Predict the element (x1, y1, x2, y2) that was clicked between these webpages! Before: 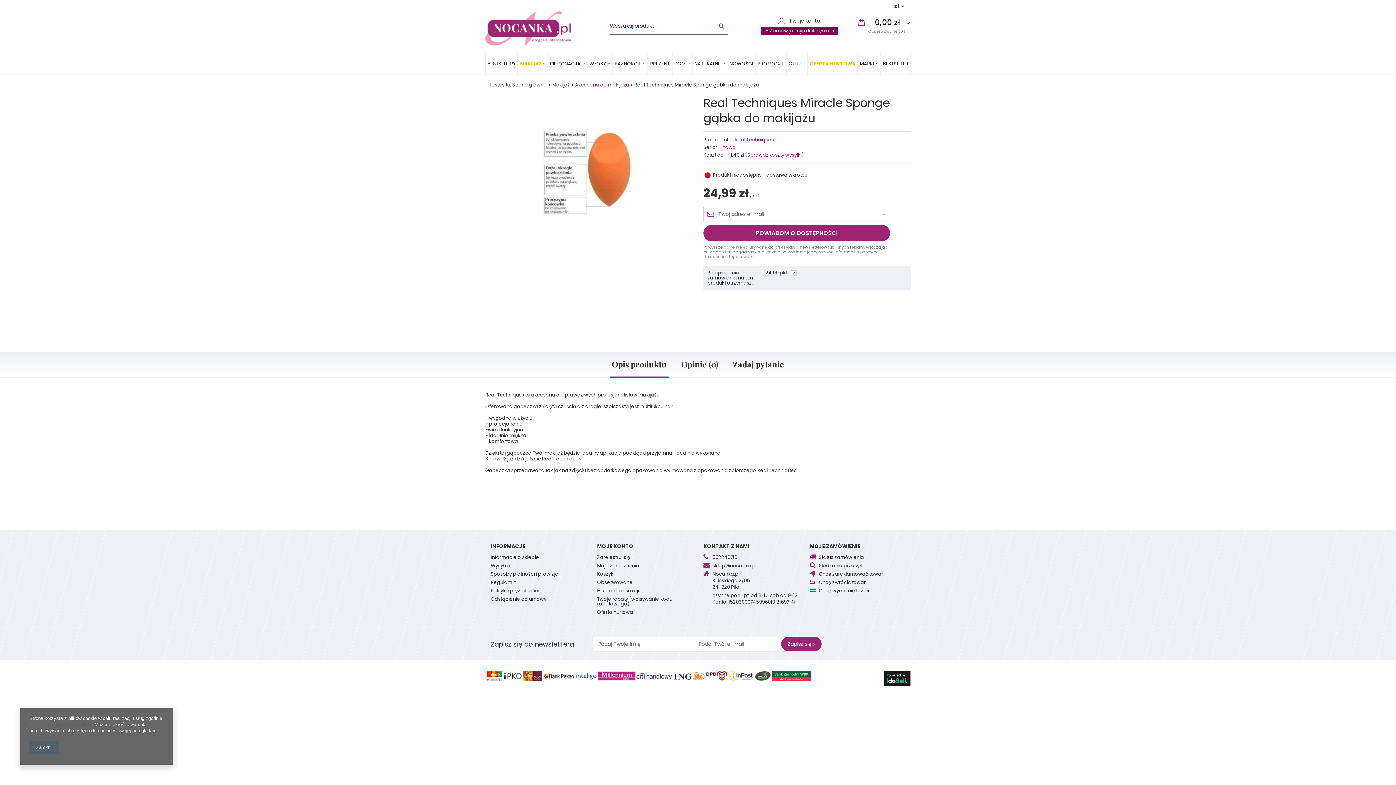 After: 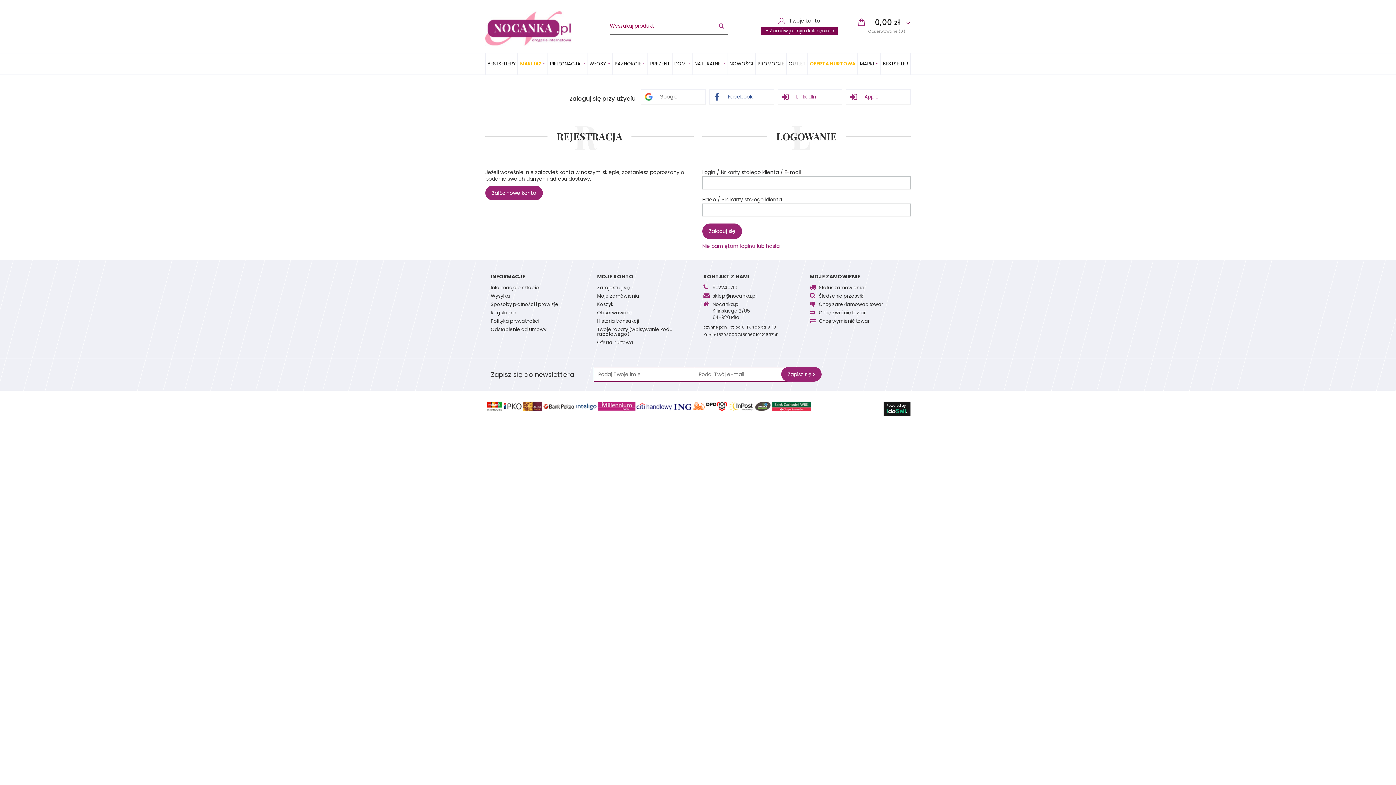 Action: label: Chcę zareklamować towar bbox: (819, 572, 905, 580)